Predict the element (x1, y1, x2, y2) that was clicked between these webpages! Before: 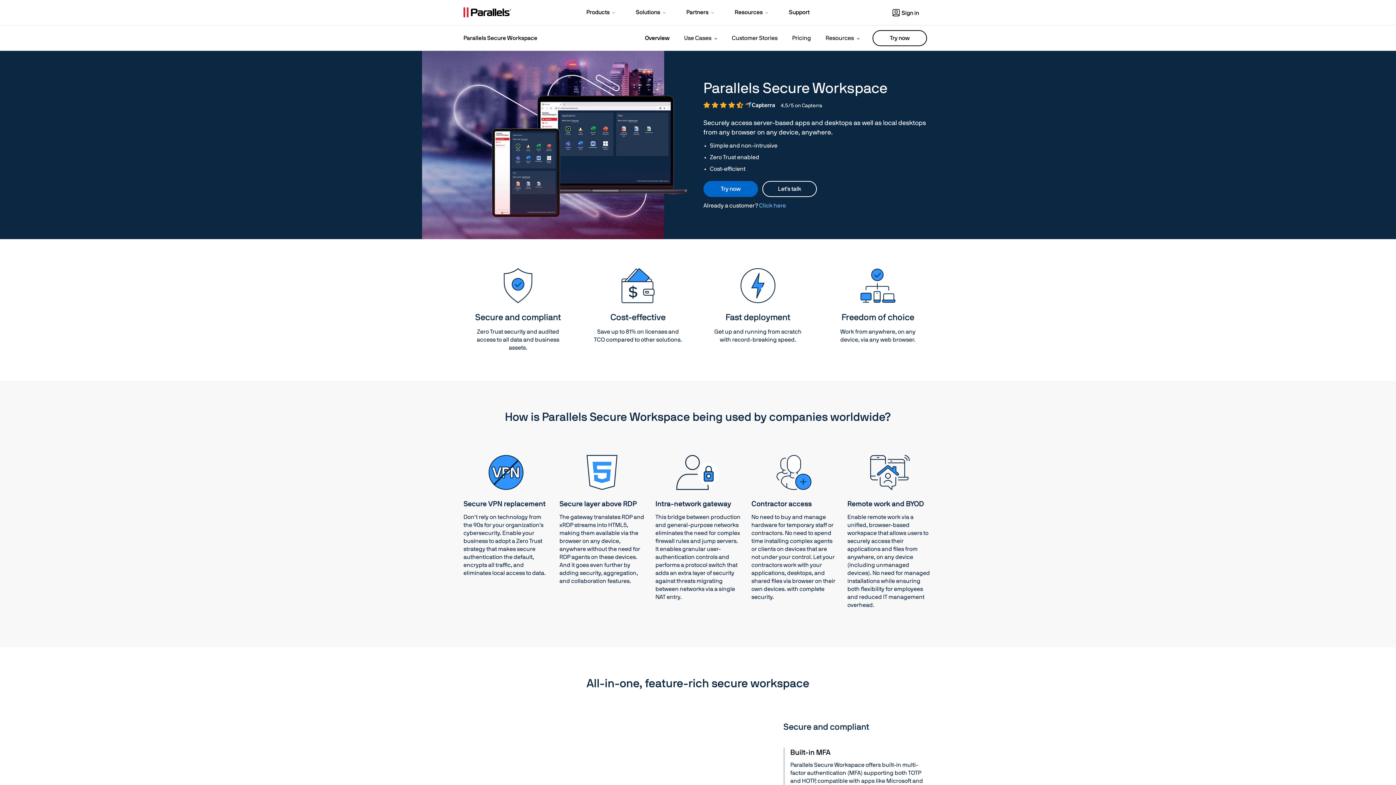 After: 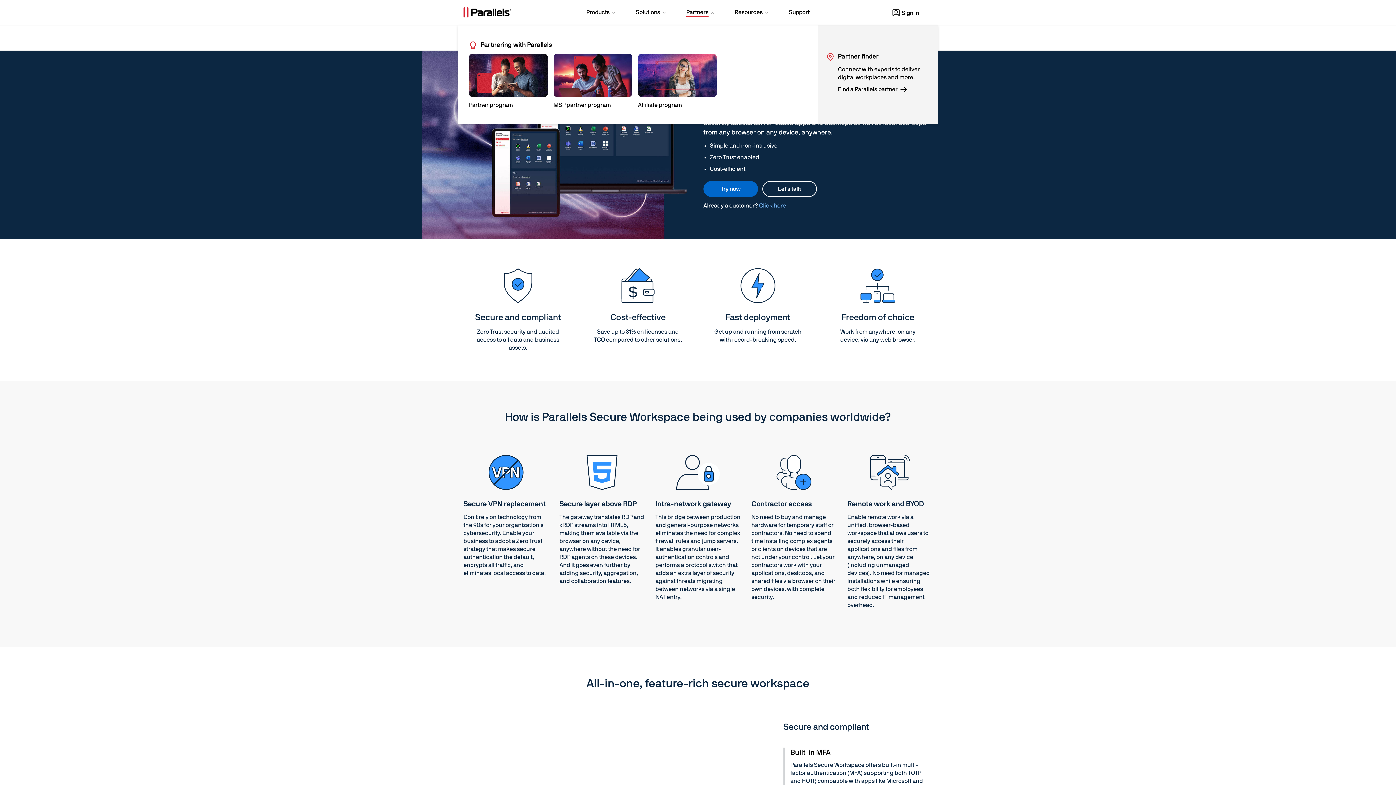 Action: bbox: (677, 0, 724, 25) label: Partners 